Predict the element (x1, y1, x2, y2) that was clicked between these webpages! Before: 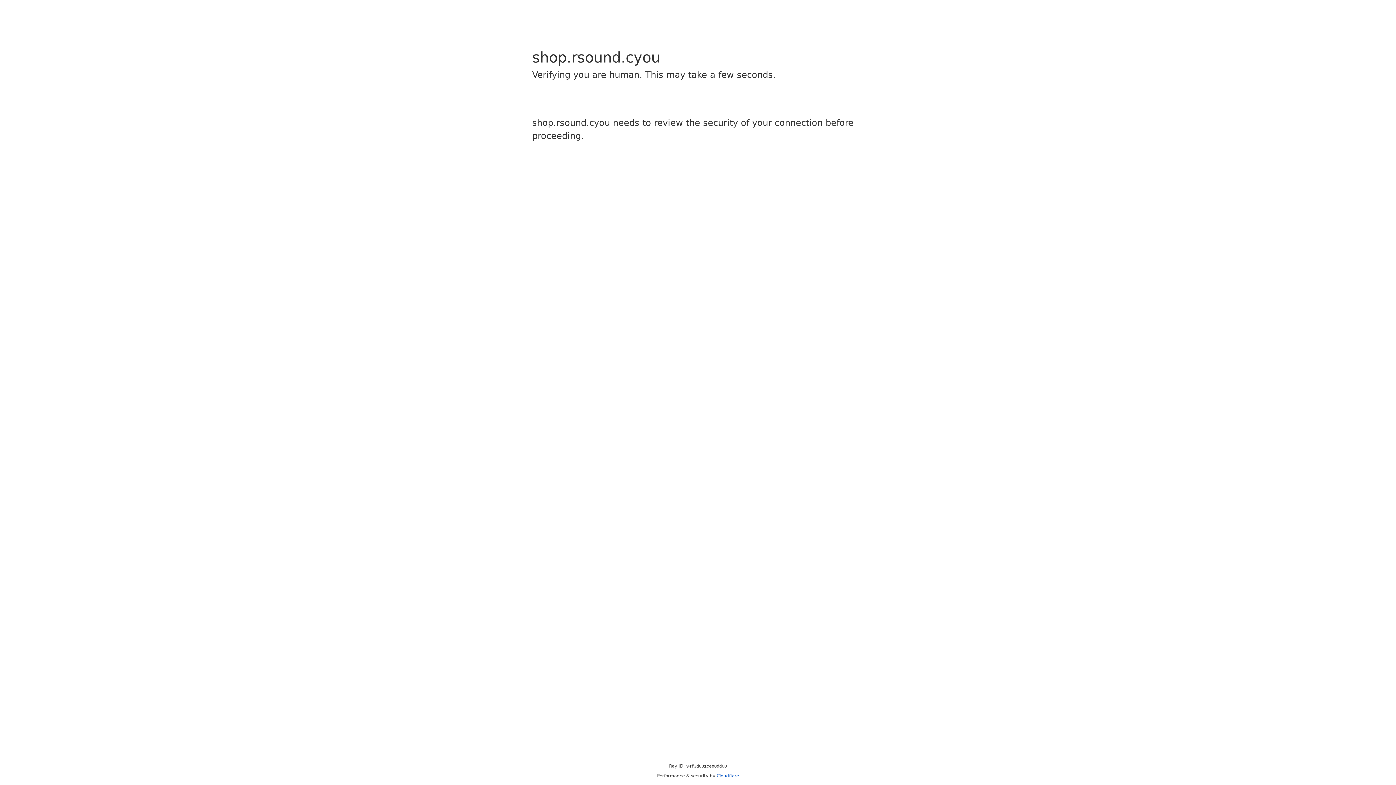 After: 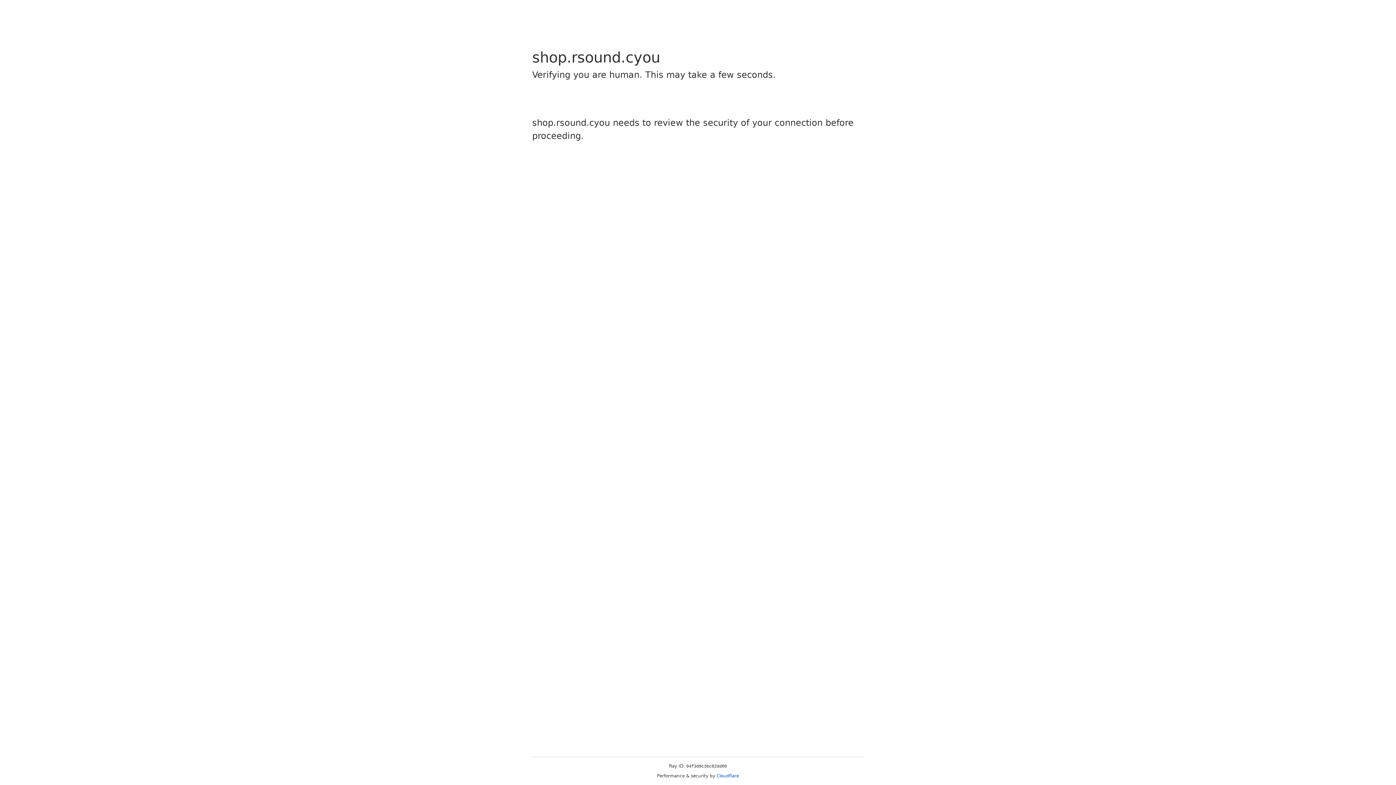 Action: label: Cloudflare bbox: (716, 773, 739, 778)